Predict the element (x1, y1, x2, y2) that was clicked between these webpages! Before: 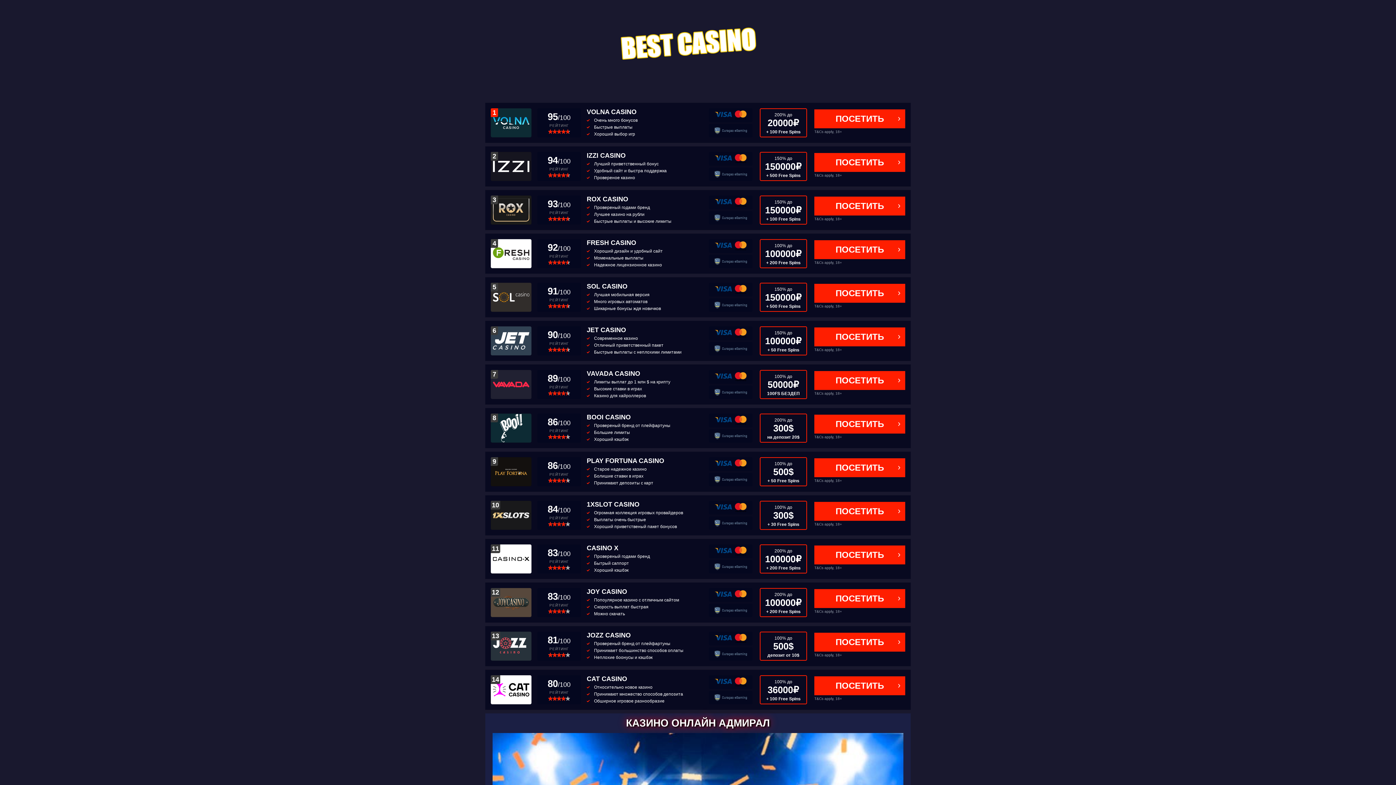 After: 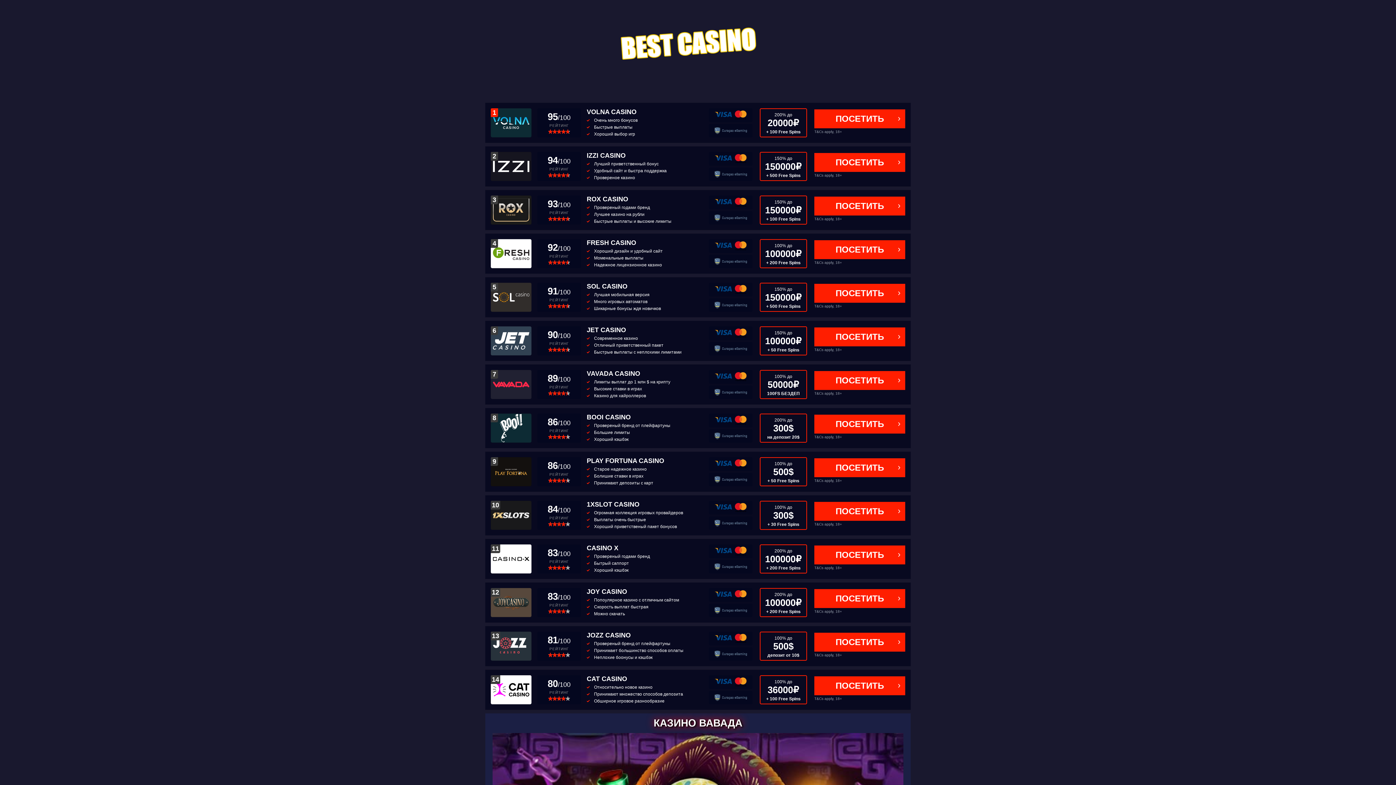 Action: bbox: (618, 14, 778, 64)